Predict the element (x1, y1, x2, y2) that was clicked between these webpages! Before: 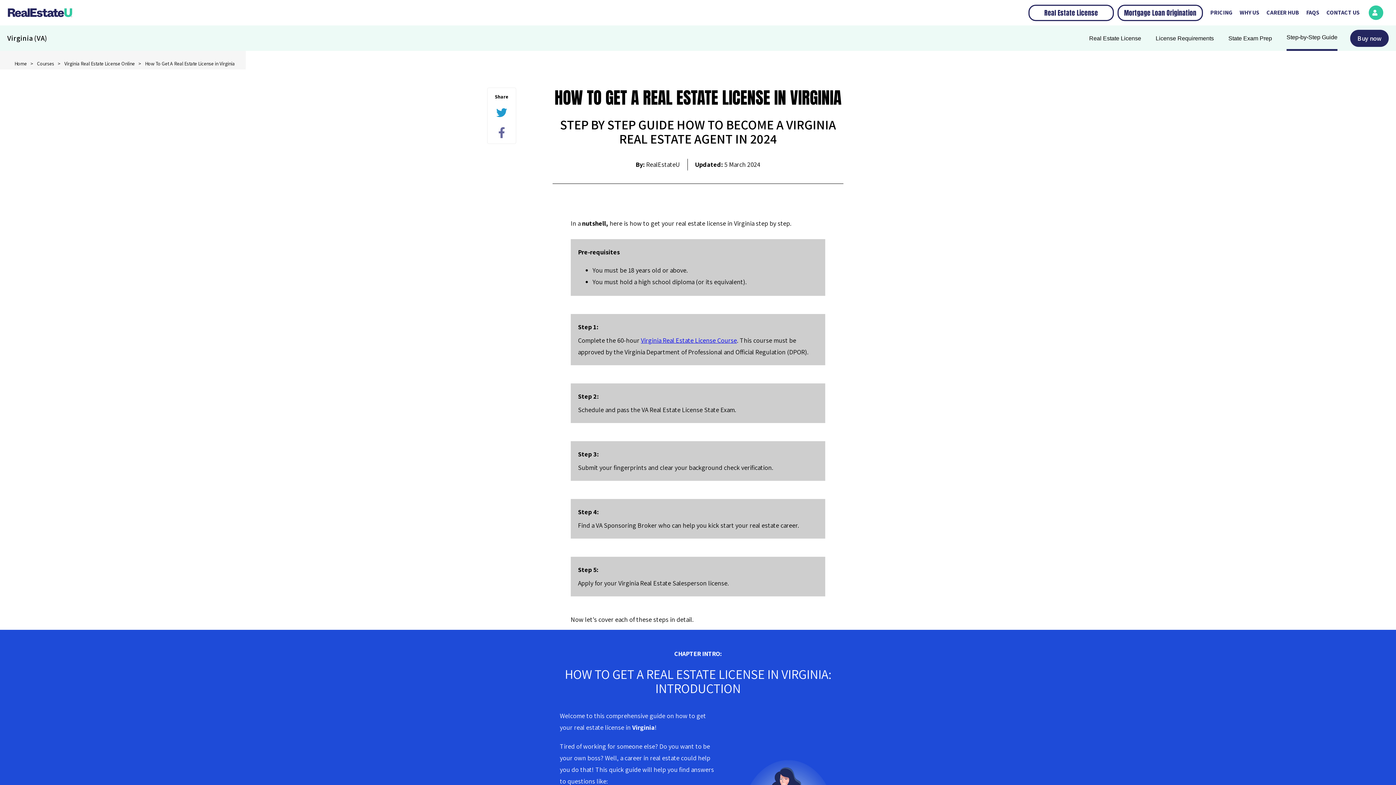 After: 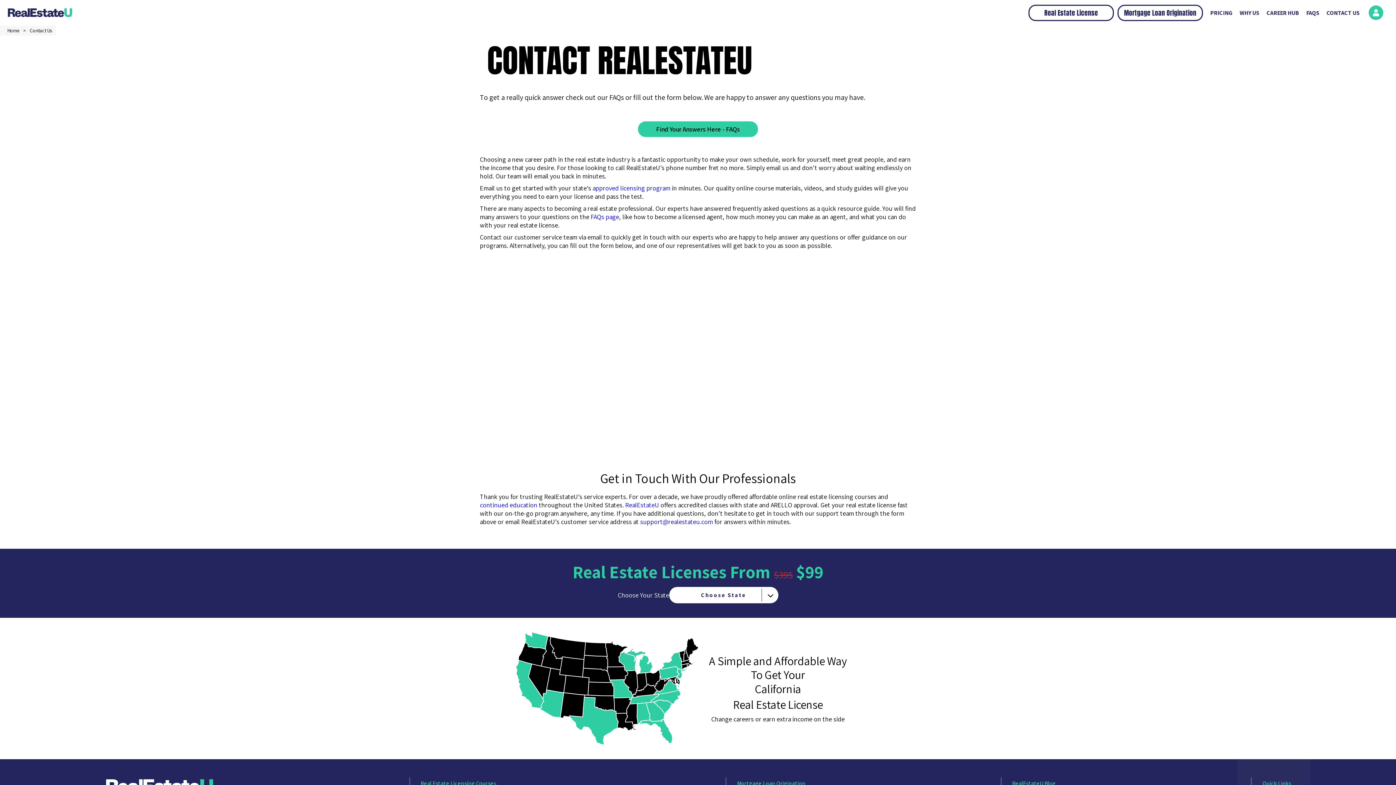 Action: bbox: (1323, 4, 1363, 20) label: CONTACT US